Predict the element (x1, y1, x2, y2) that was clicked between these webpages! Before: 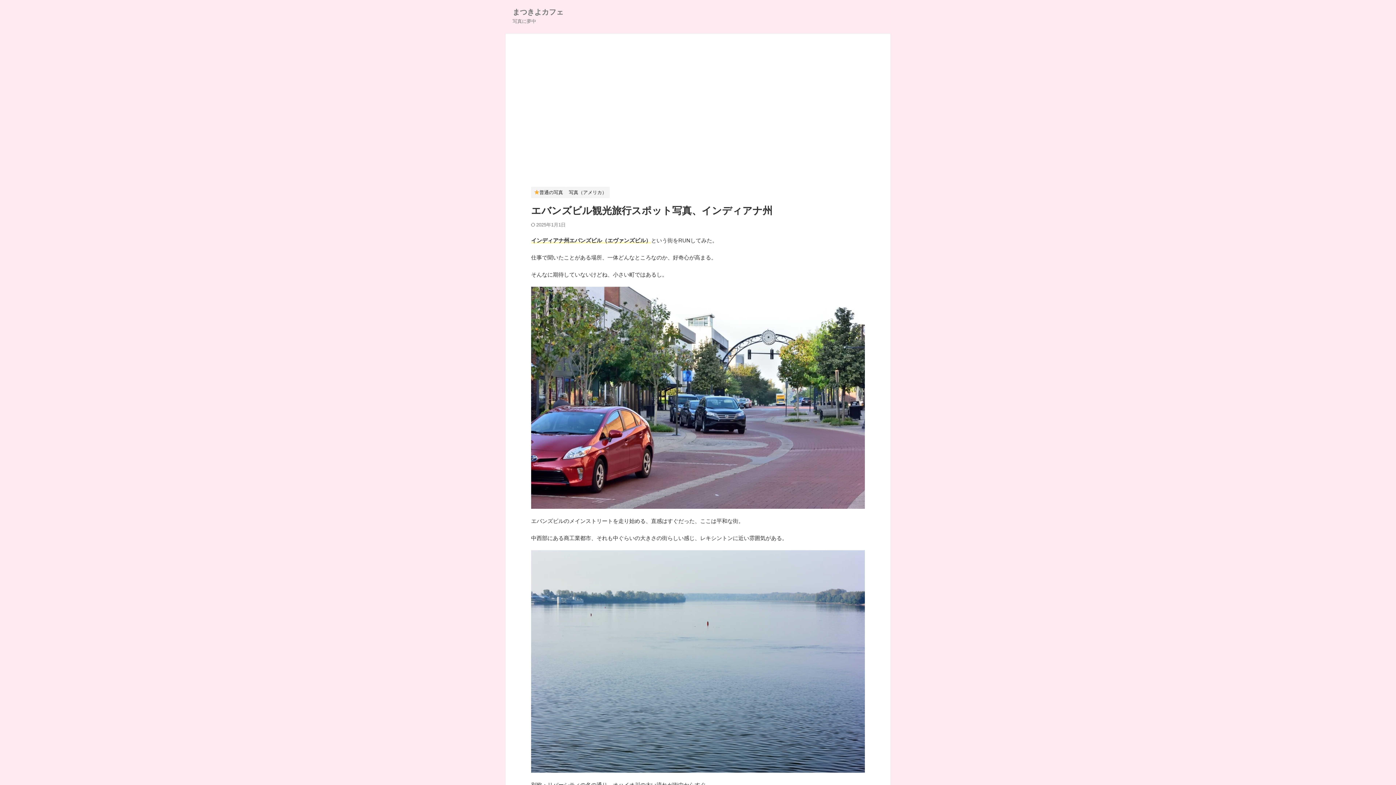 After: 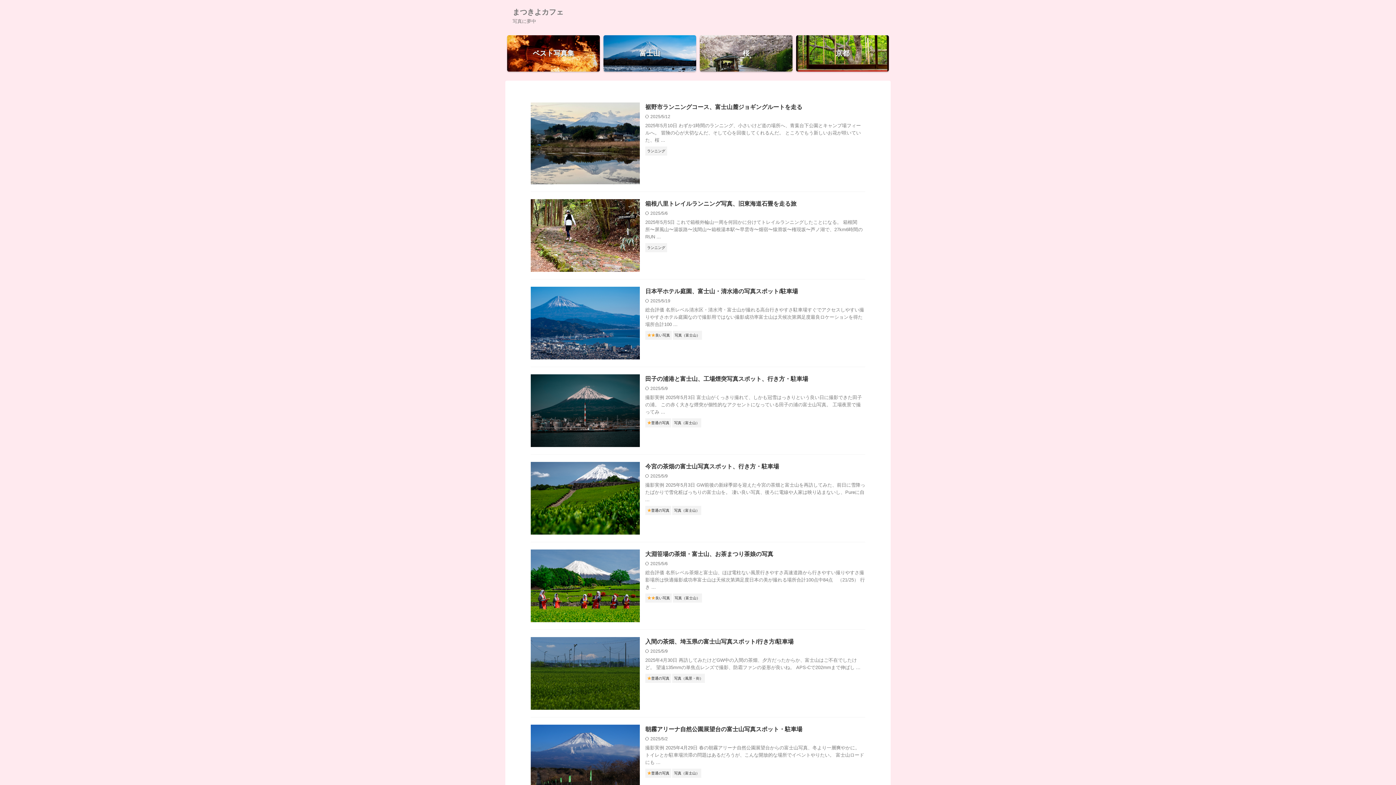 Action: label: まつきよカフェ bbox: (512, 8, 563, 16)